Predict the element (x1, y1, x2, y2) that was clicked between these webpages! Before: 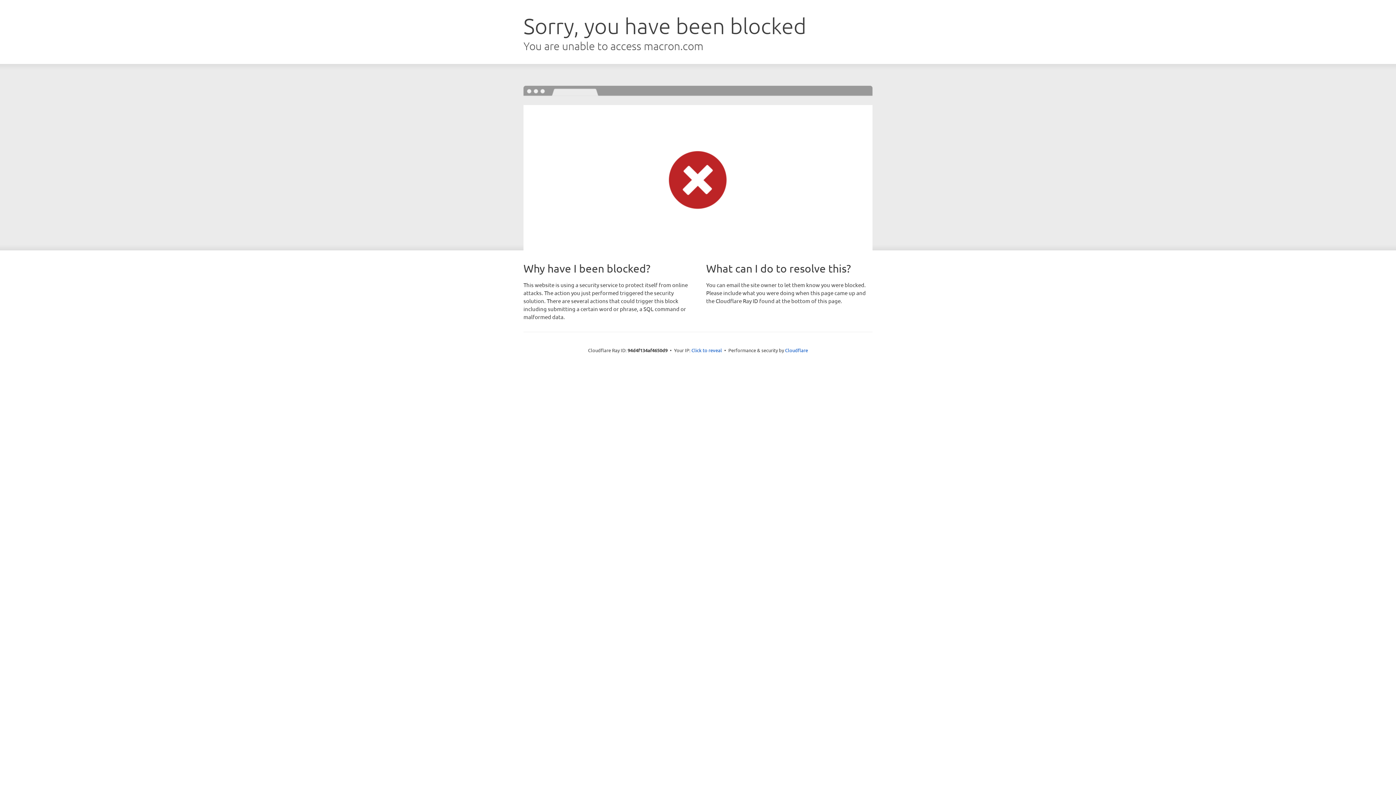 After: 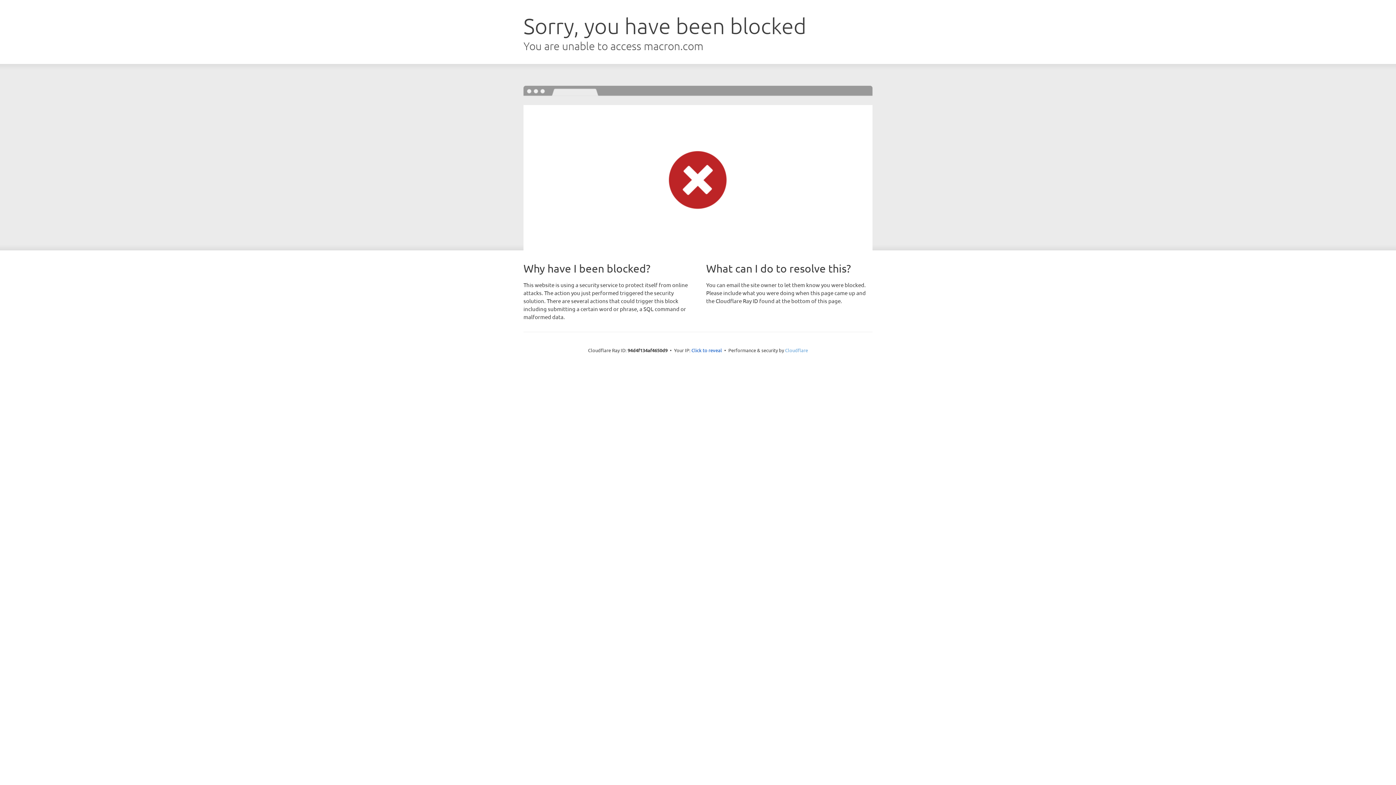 Action: label: Cloudflare bbox: (785, 347, 808, 353)